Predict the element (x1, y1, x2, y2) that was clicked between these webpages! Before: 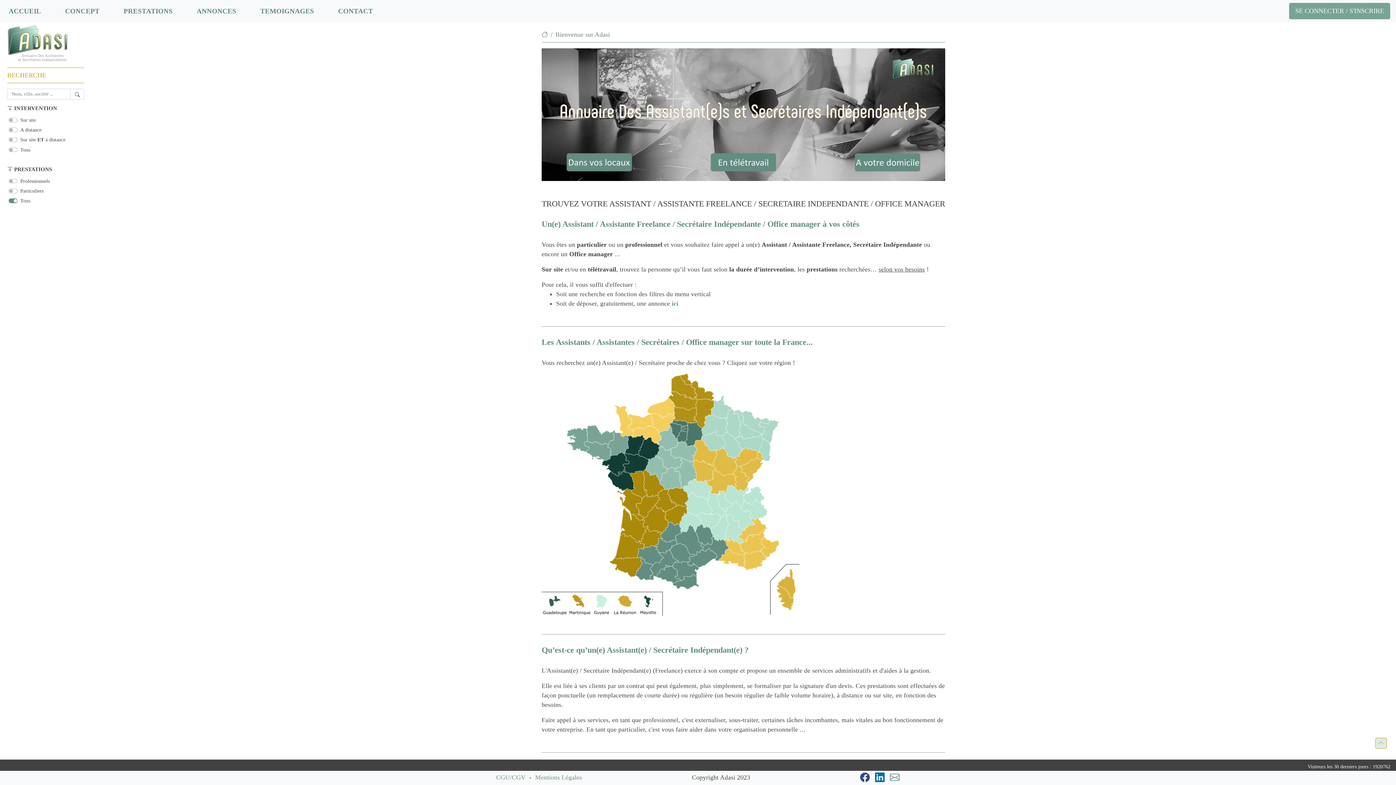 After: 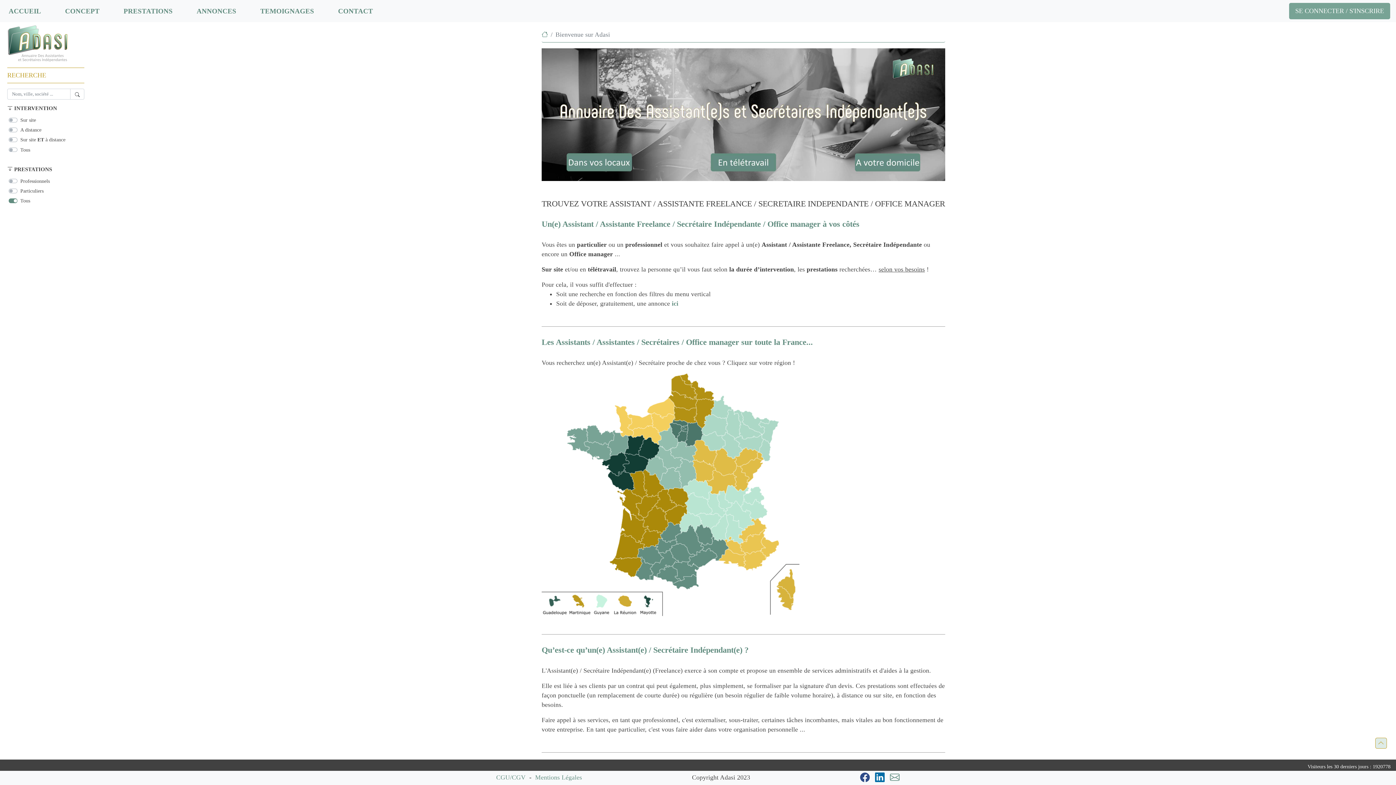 Action: bbox: (541, 30, 548, 38)